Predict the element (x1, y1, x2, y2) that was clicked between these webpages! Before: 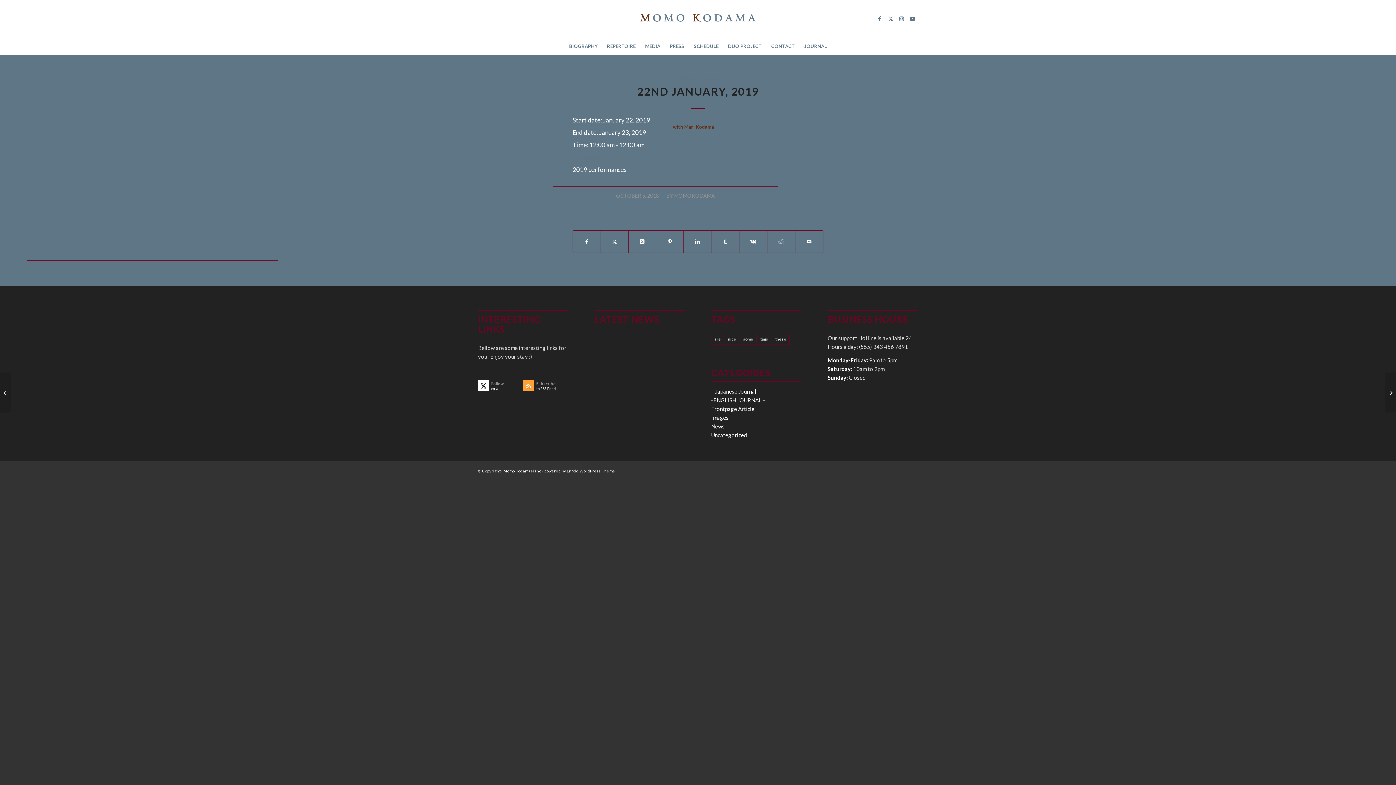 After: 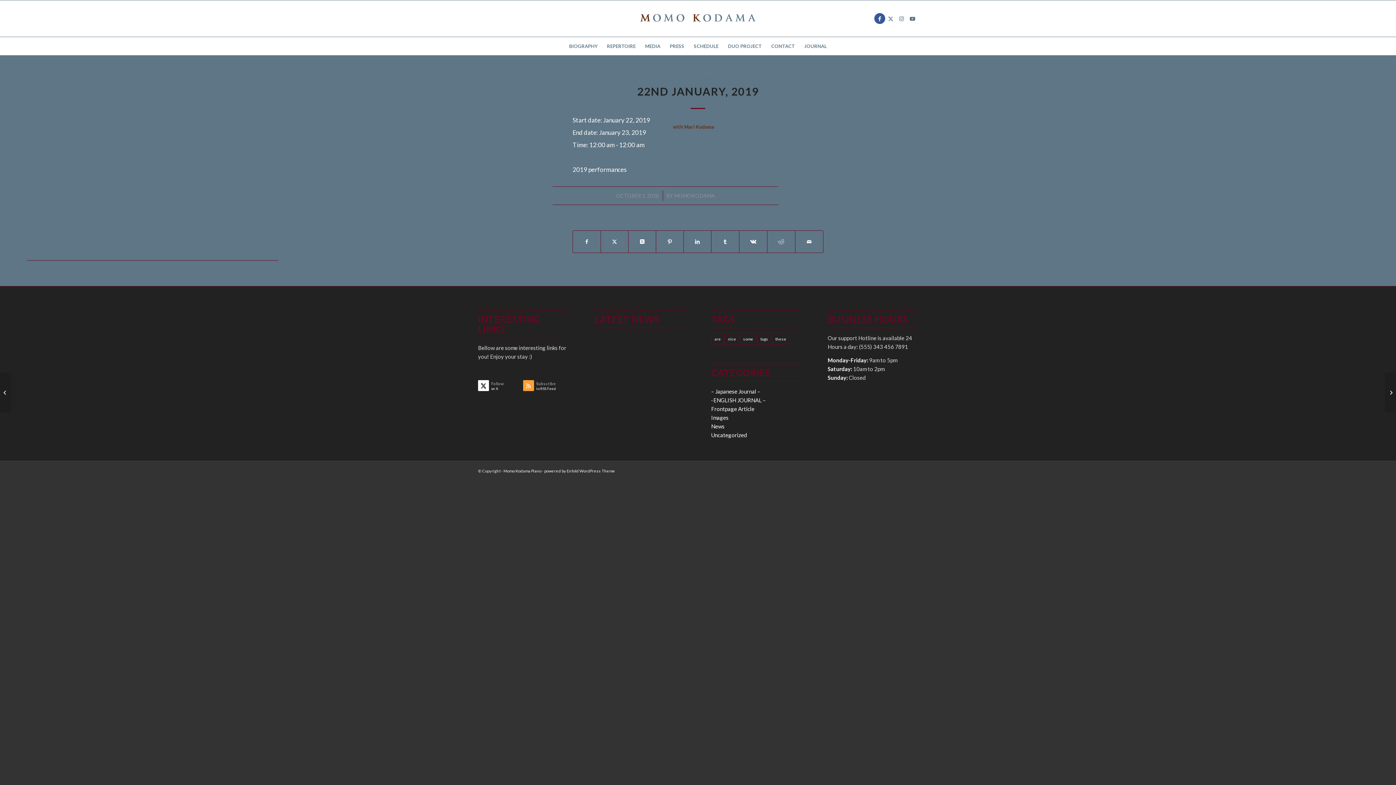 Action: label: Link to Facebook bbox: (874, 13, 885, 24)